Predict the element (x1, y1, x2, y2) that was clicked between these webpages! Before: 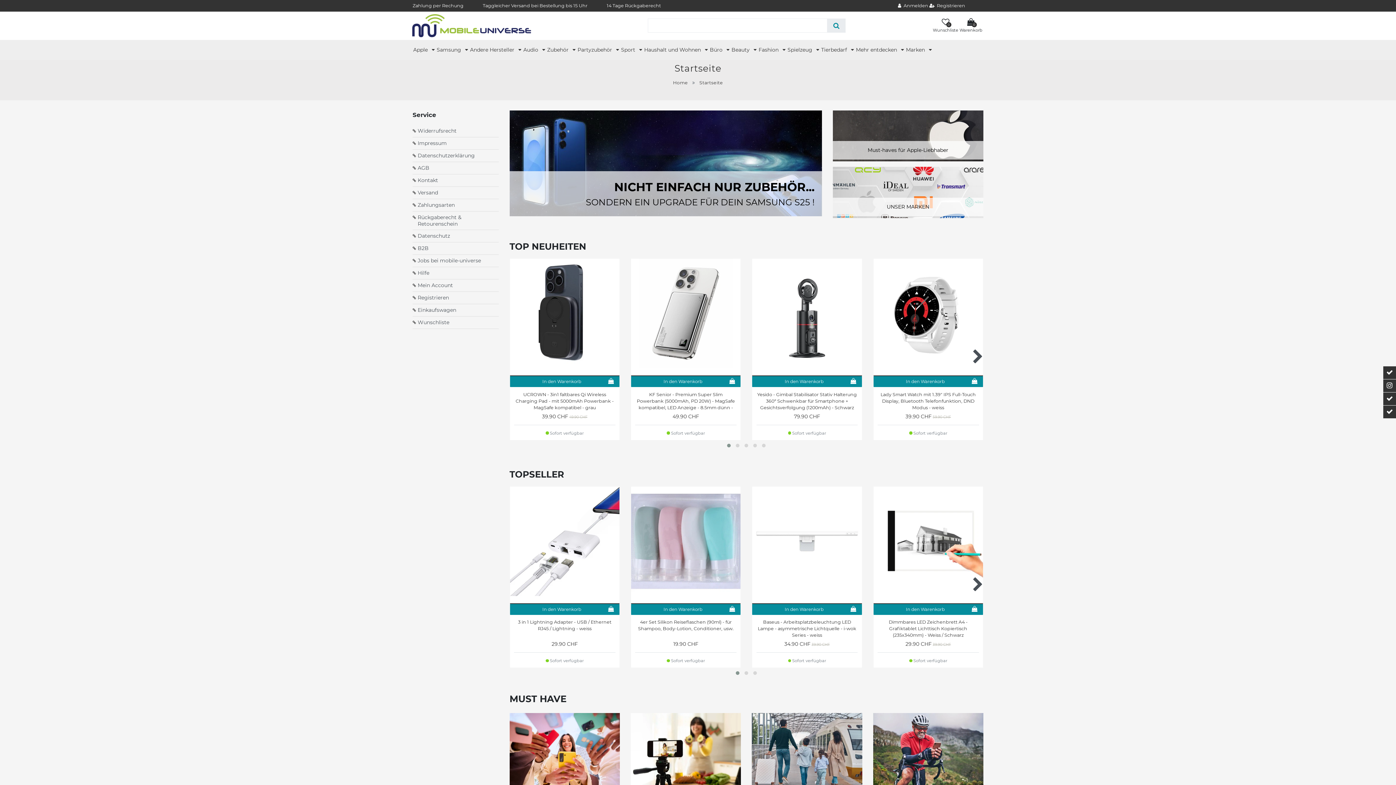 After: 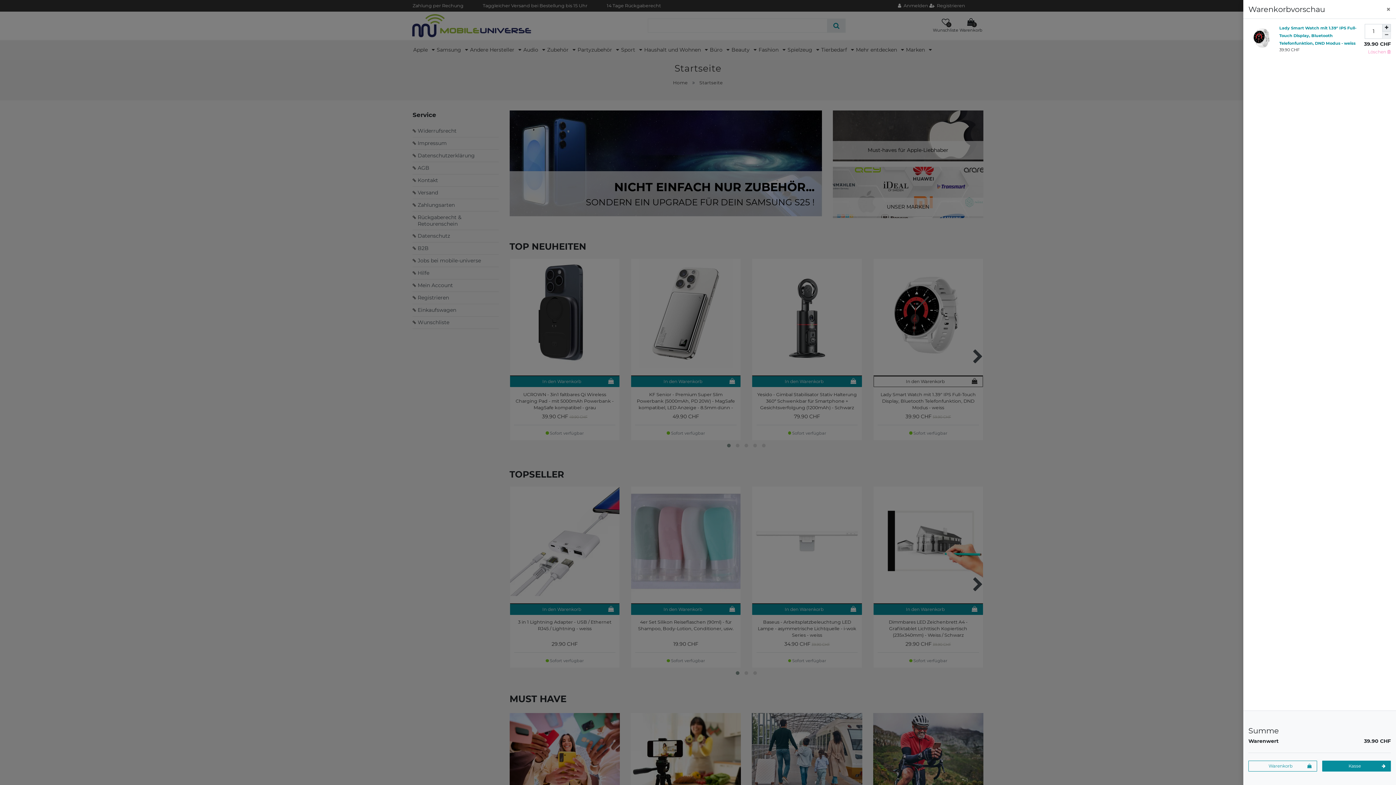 Action: label: In den Warenkorb bbox: (873, 376, 983, 387)